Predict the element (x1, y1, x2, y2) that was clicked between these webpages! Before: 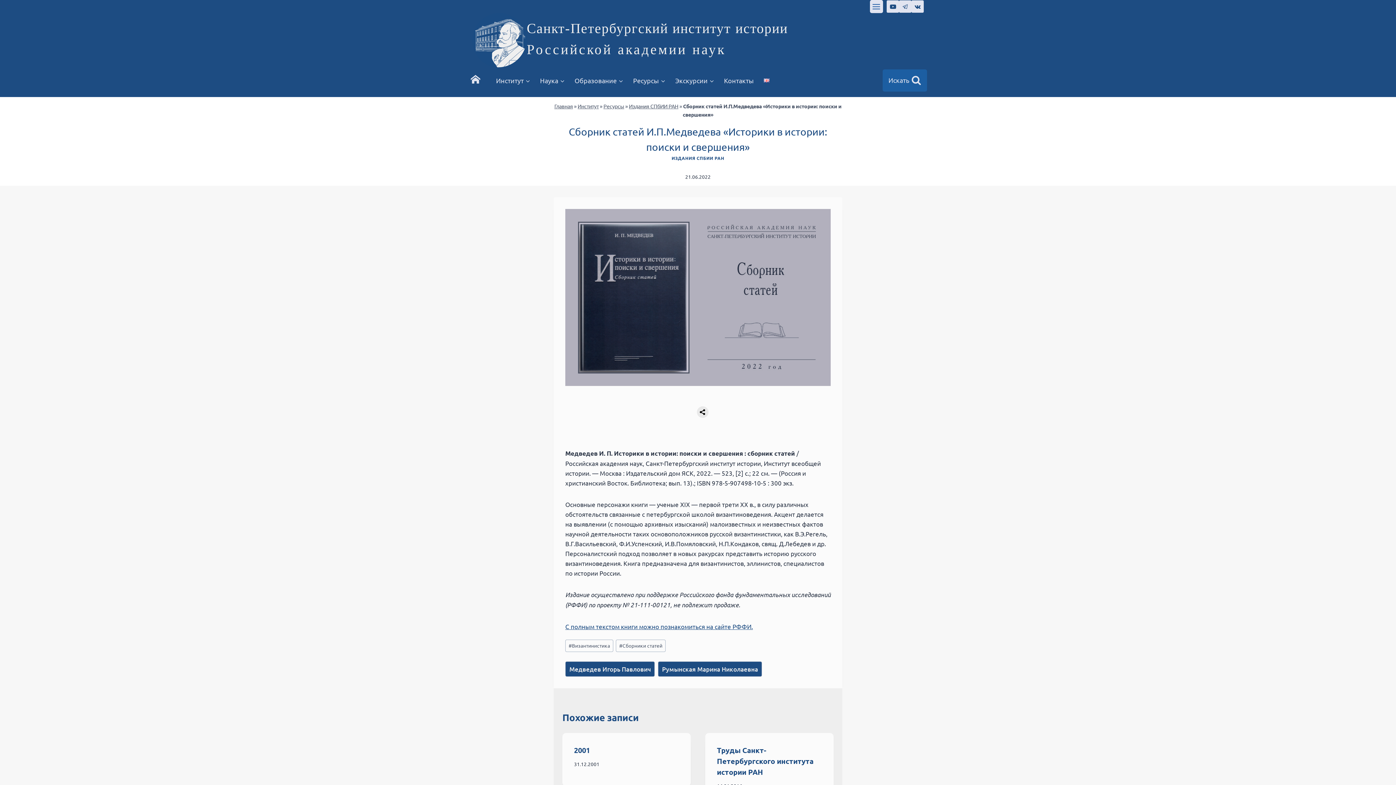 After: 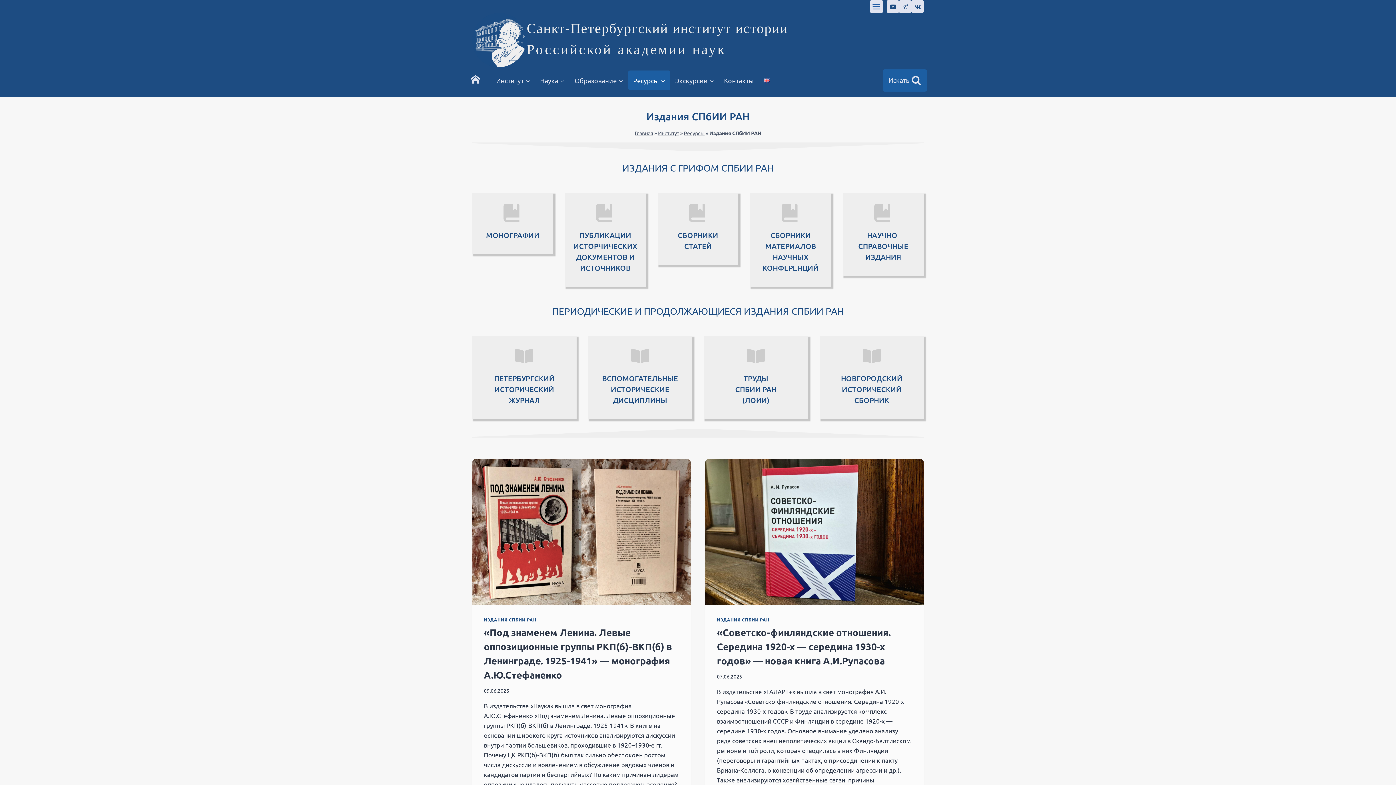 Action: bbox: (671, 155, 724, 161) label: ИЗДАНИЯ СПБИИ РАН